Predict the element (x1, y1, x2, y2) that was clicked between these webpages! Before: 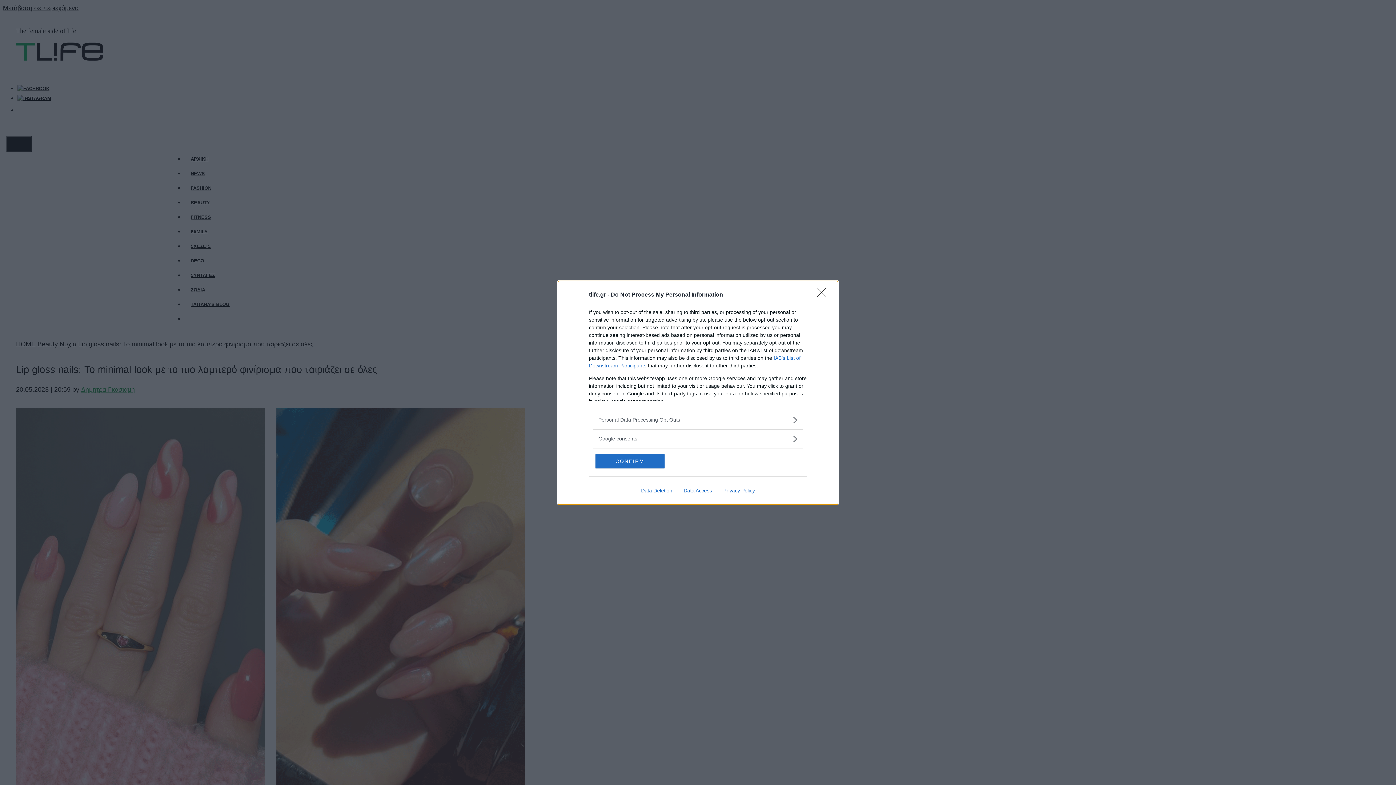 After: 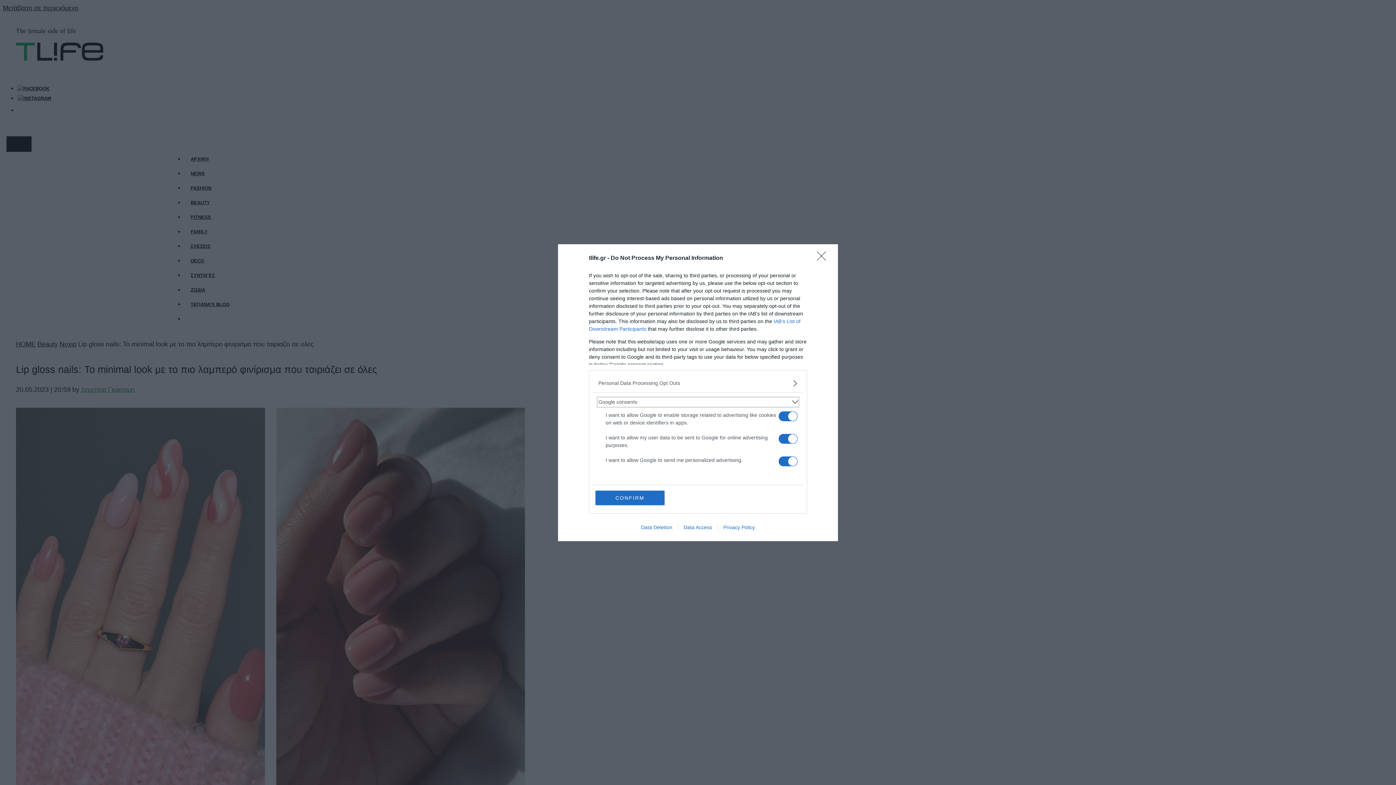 Action: bbox: (598, 435, 797, 442) label: Google consents